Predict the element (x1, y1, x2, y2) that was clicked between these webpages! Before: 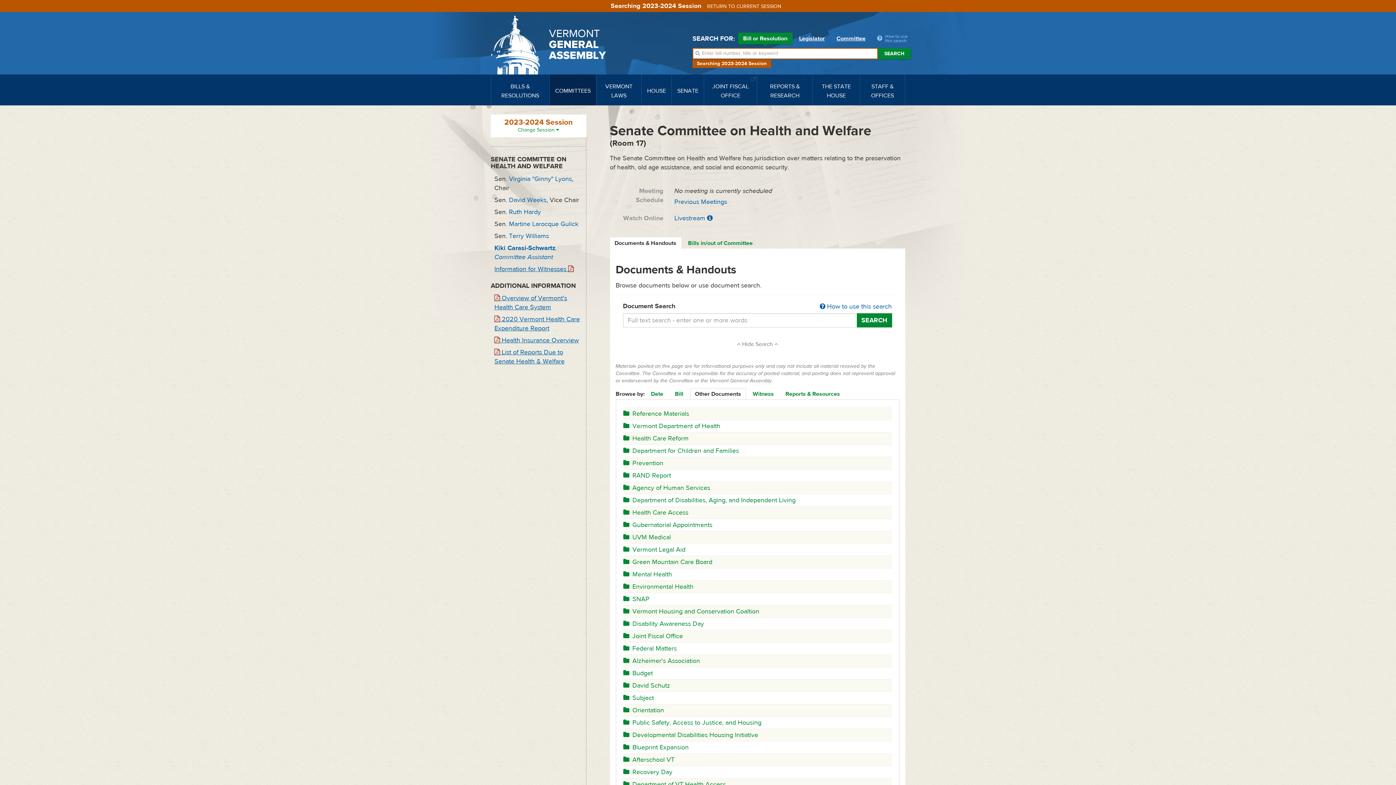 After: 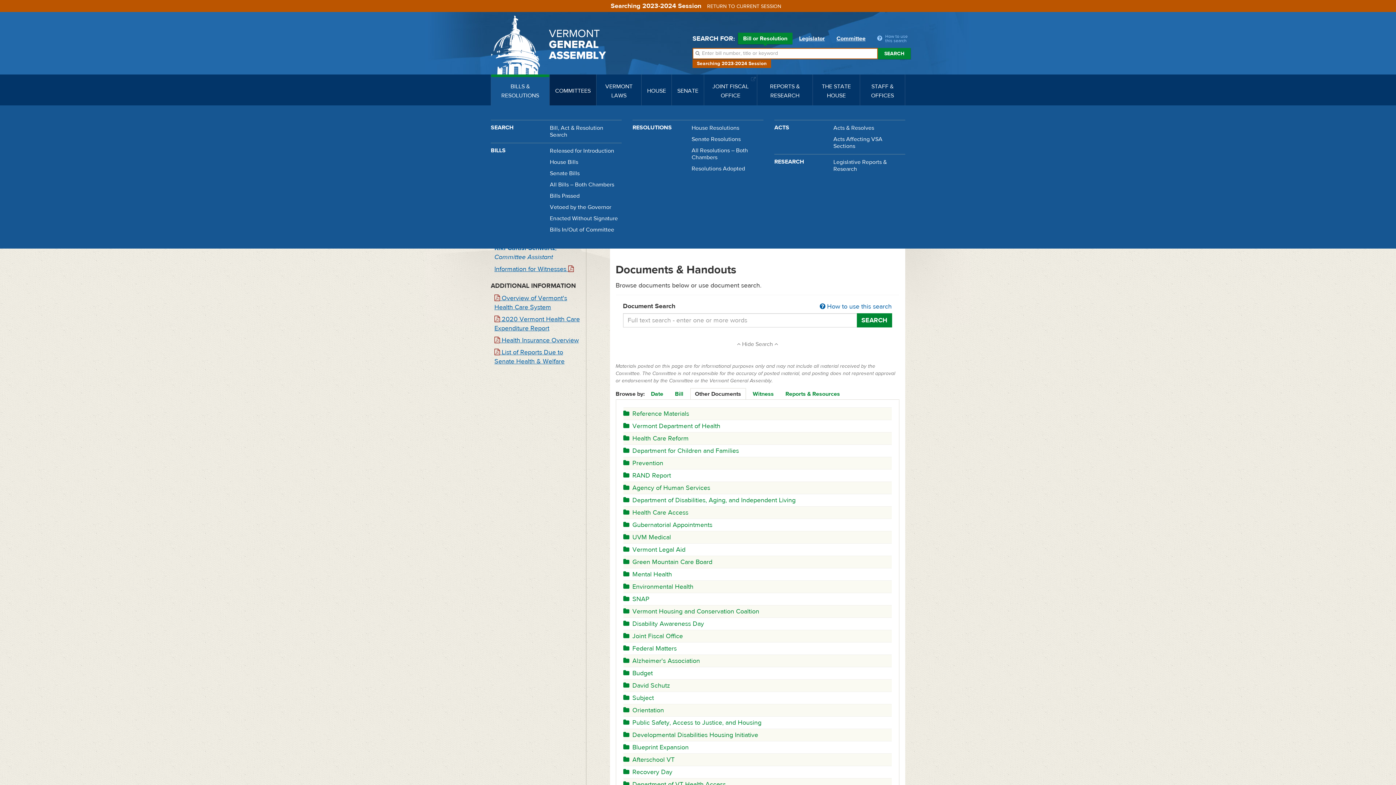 Action: bbox: (491, 74, 549, 105) label: BILLS & RESOLUTIONS